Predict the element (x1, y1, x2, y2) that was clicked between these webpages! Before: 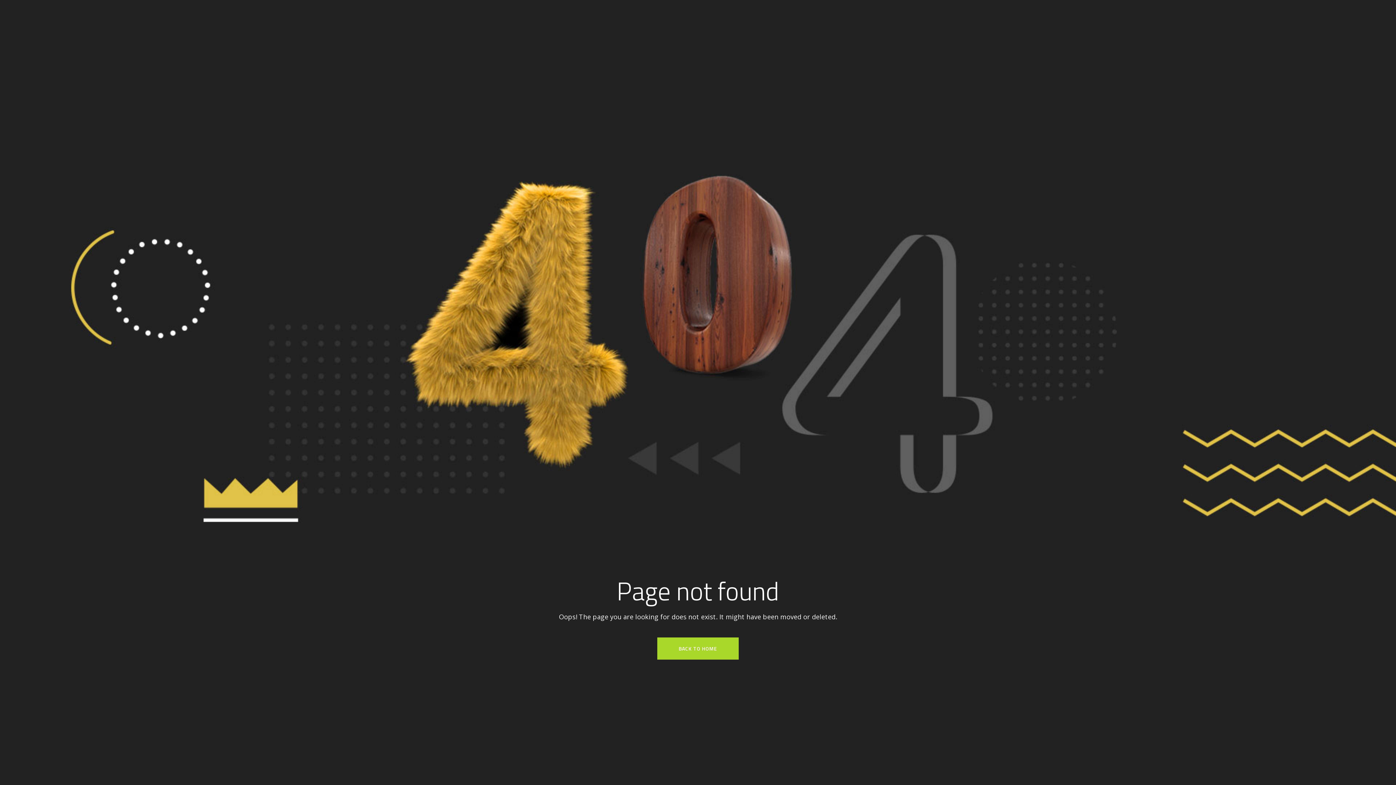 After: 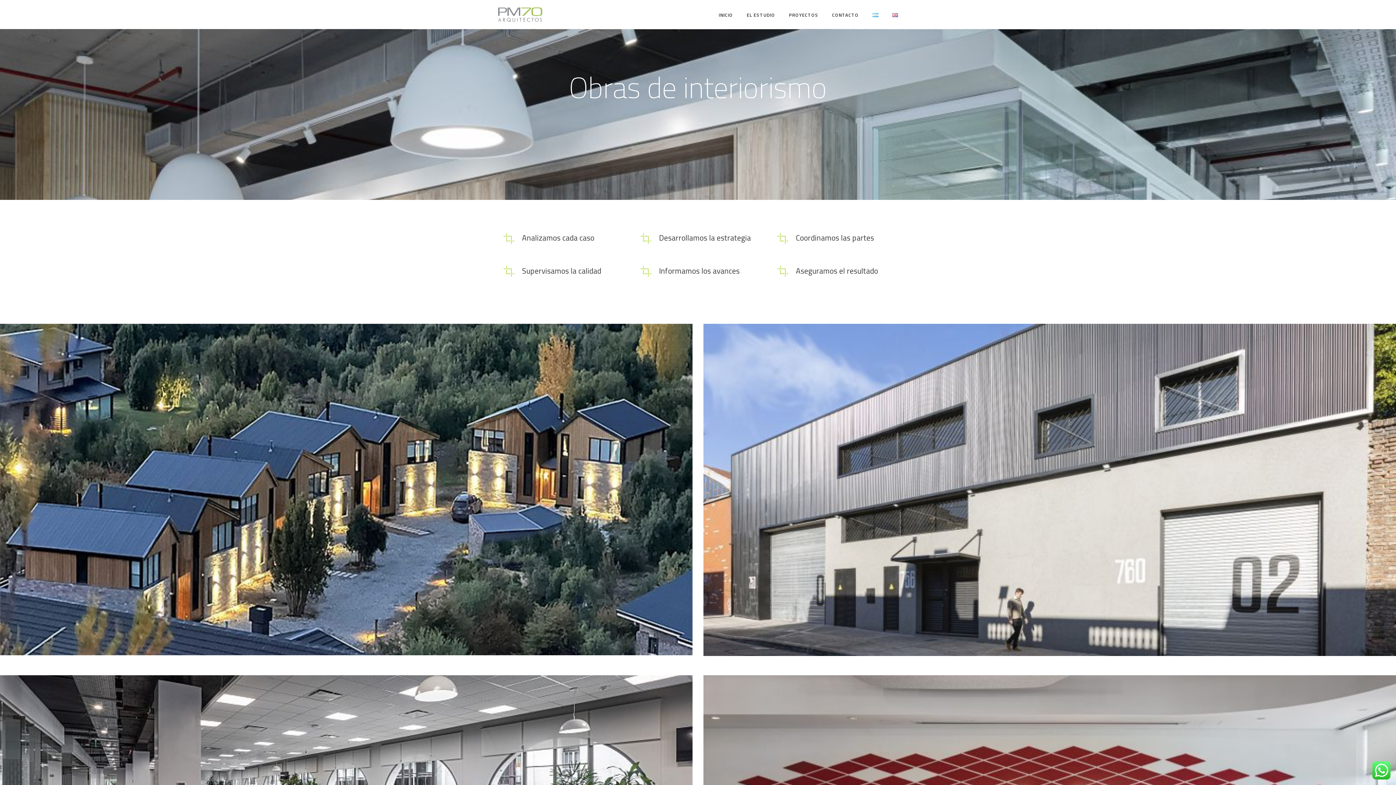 Action: label: BACK TO HOME bbox: (657, 637, 738, 660)